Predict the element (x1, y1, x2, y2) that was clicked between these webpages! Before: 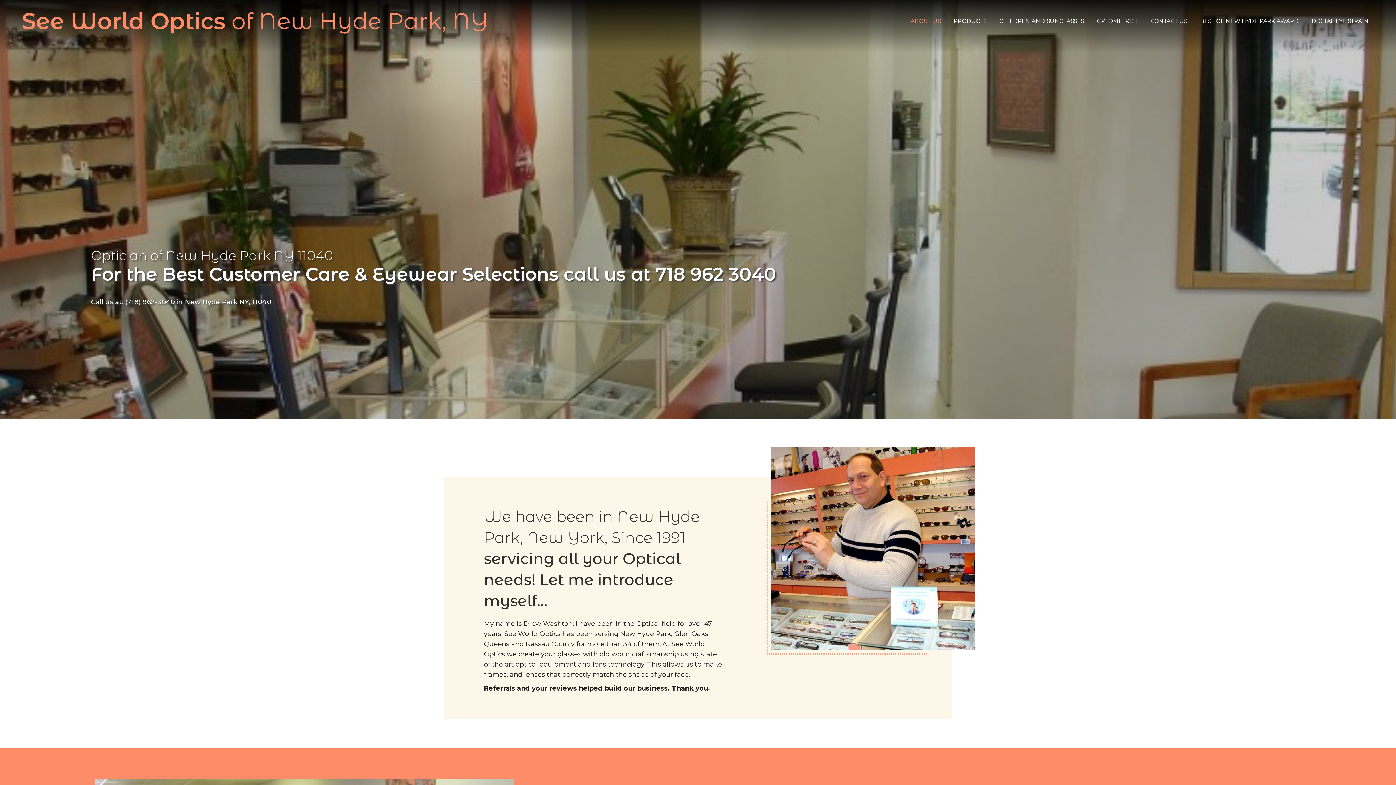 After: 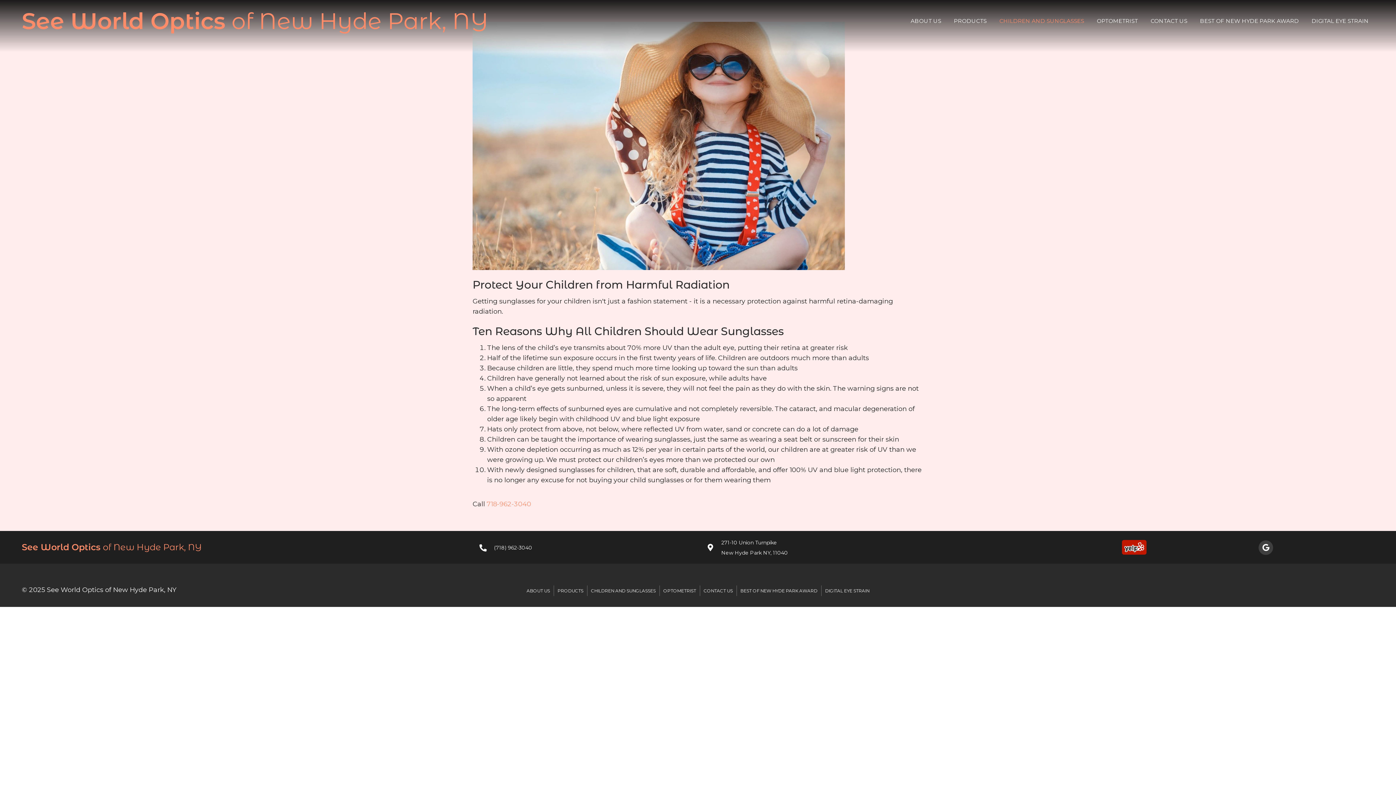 Action: bbox: (994, 14, 1089, 26) label: CHILDREN AND SUNGLASSES